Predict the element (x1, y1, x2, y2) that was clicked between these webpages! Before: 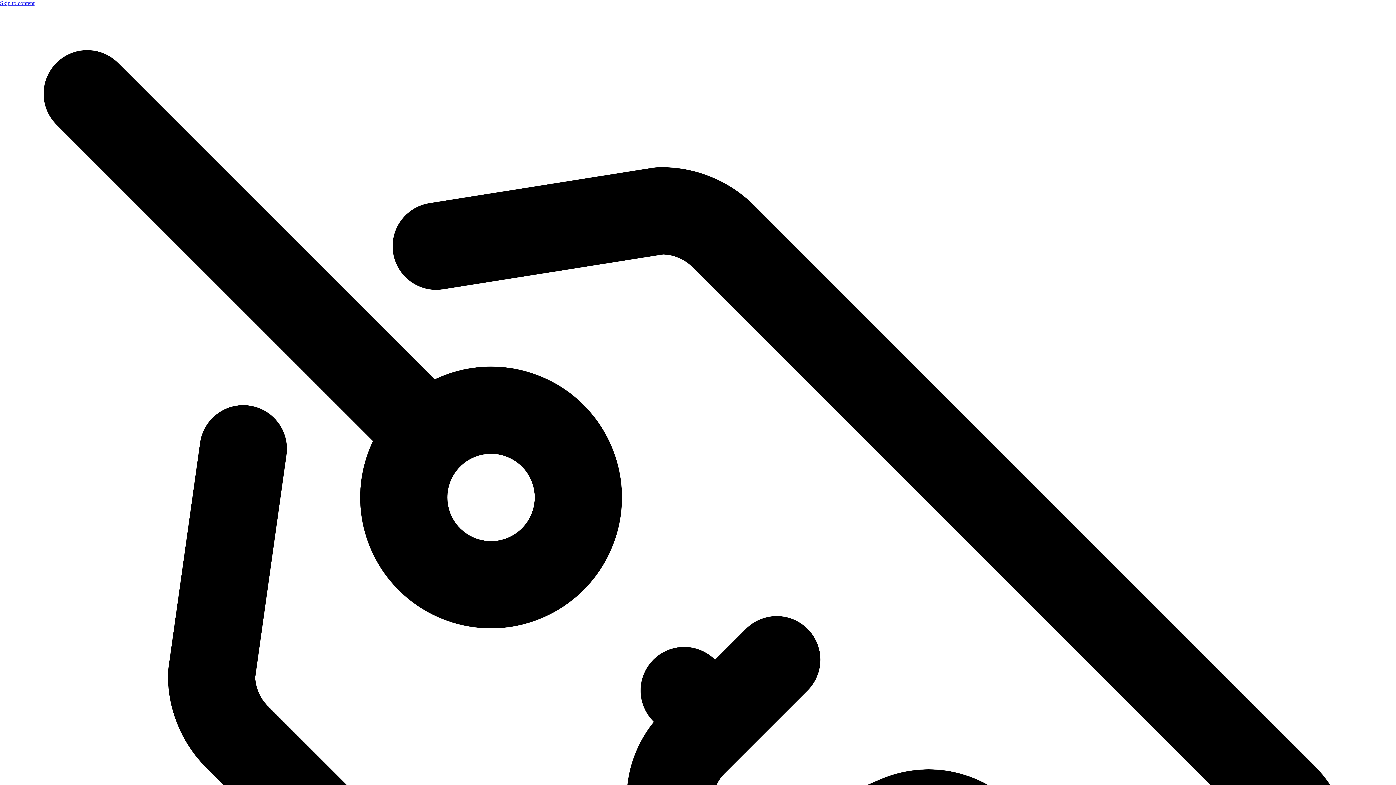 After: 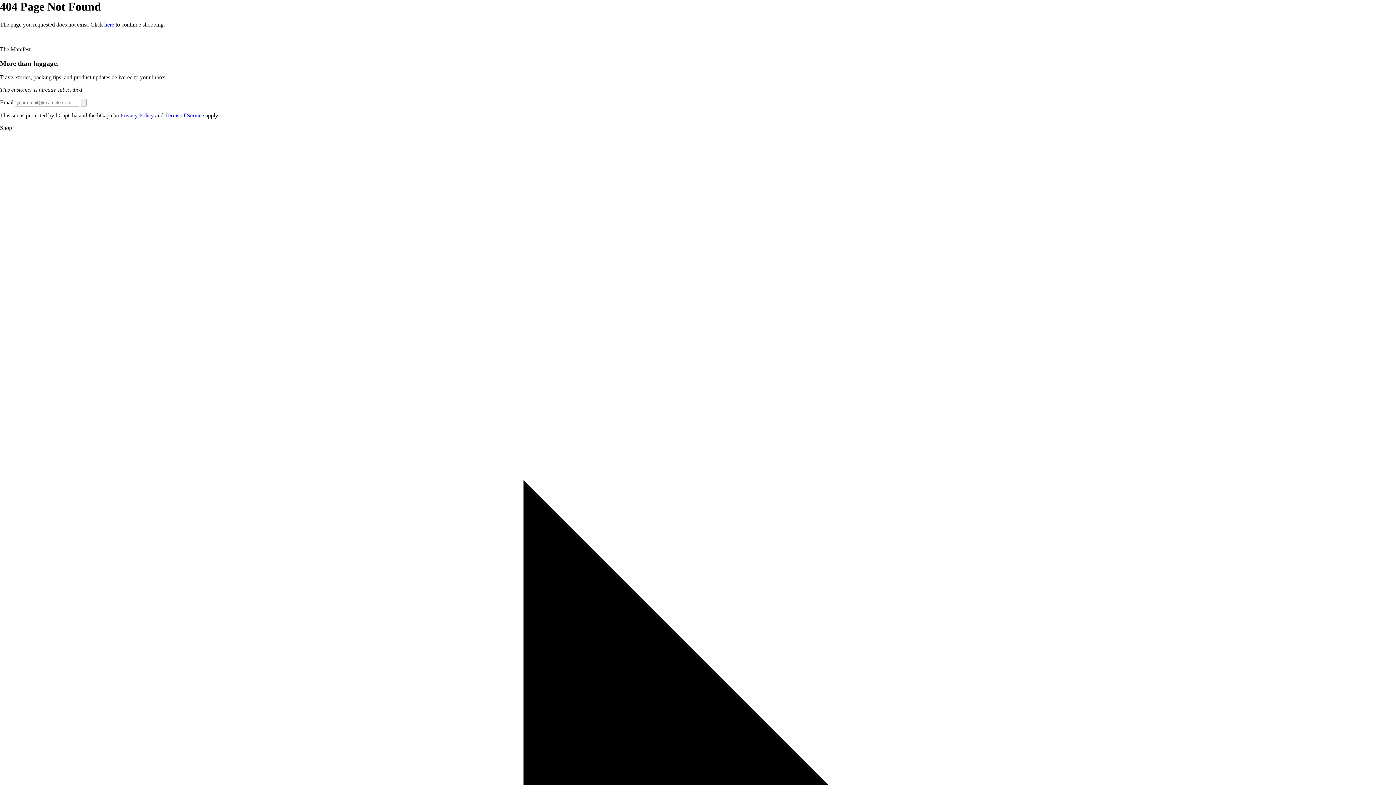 Action: bbox: (0, 0, 34, 6) label: Skip to content